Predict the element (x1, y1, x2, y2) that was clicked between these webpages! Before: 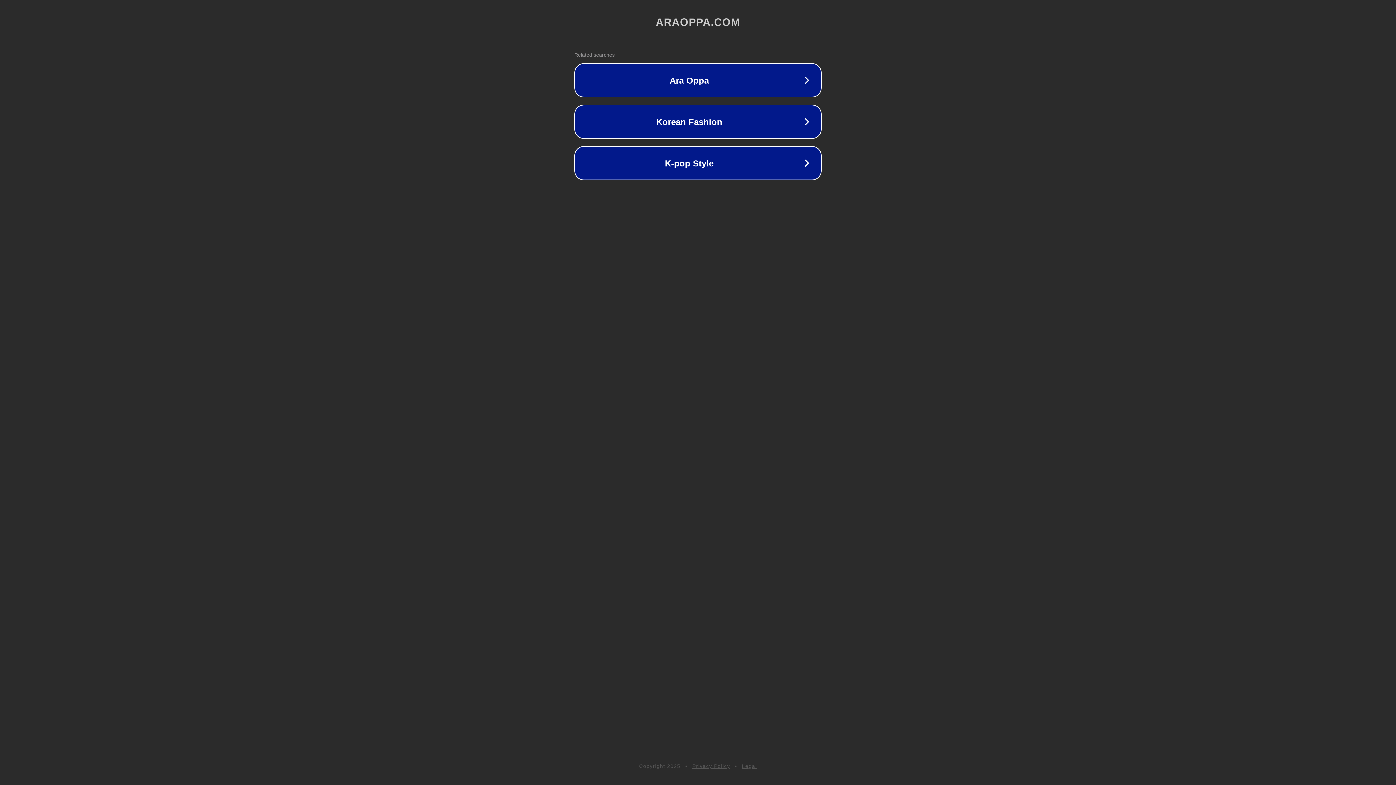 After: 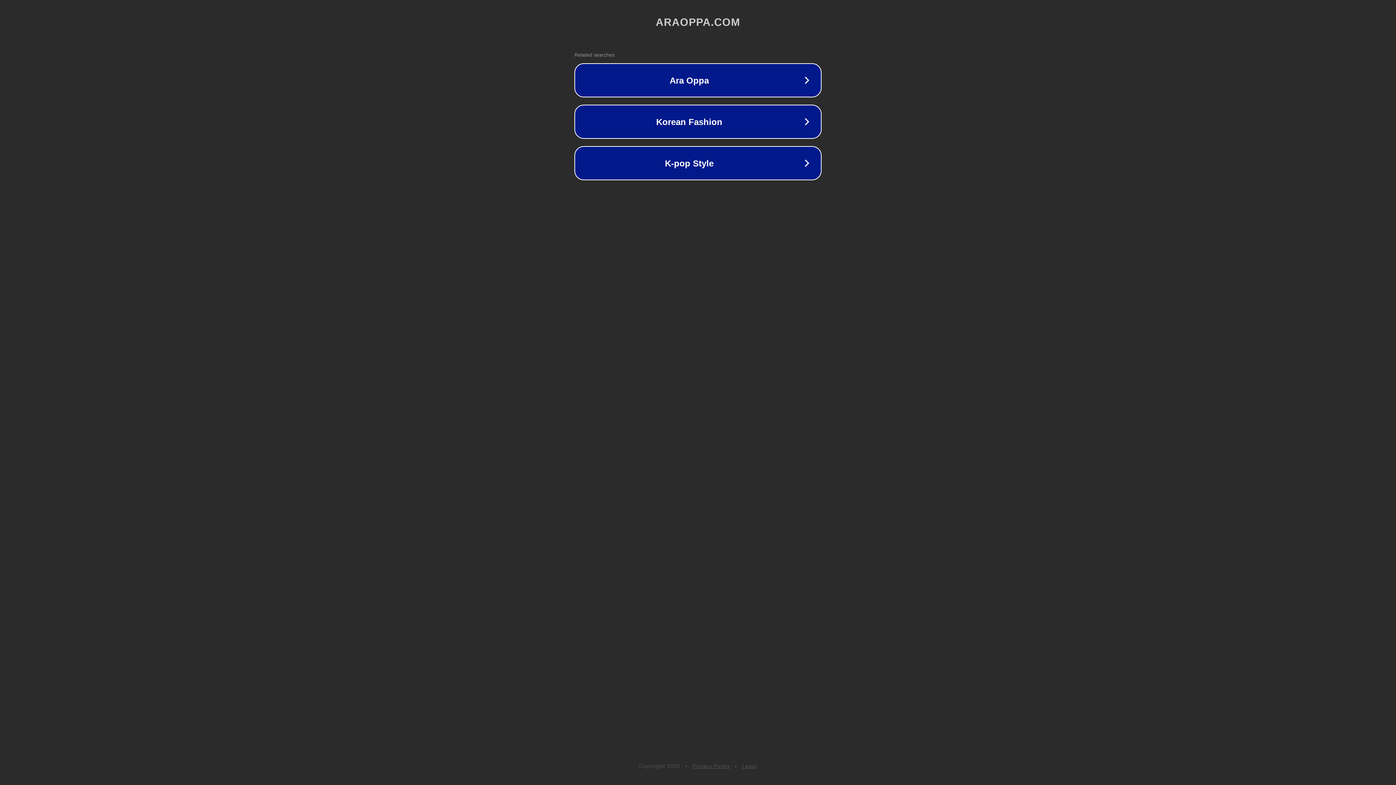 Action: label: Privacy Policy bbox: (692, 763, 730, 769)